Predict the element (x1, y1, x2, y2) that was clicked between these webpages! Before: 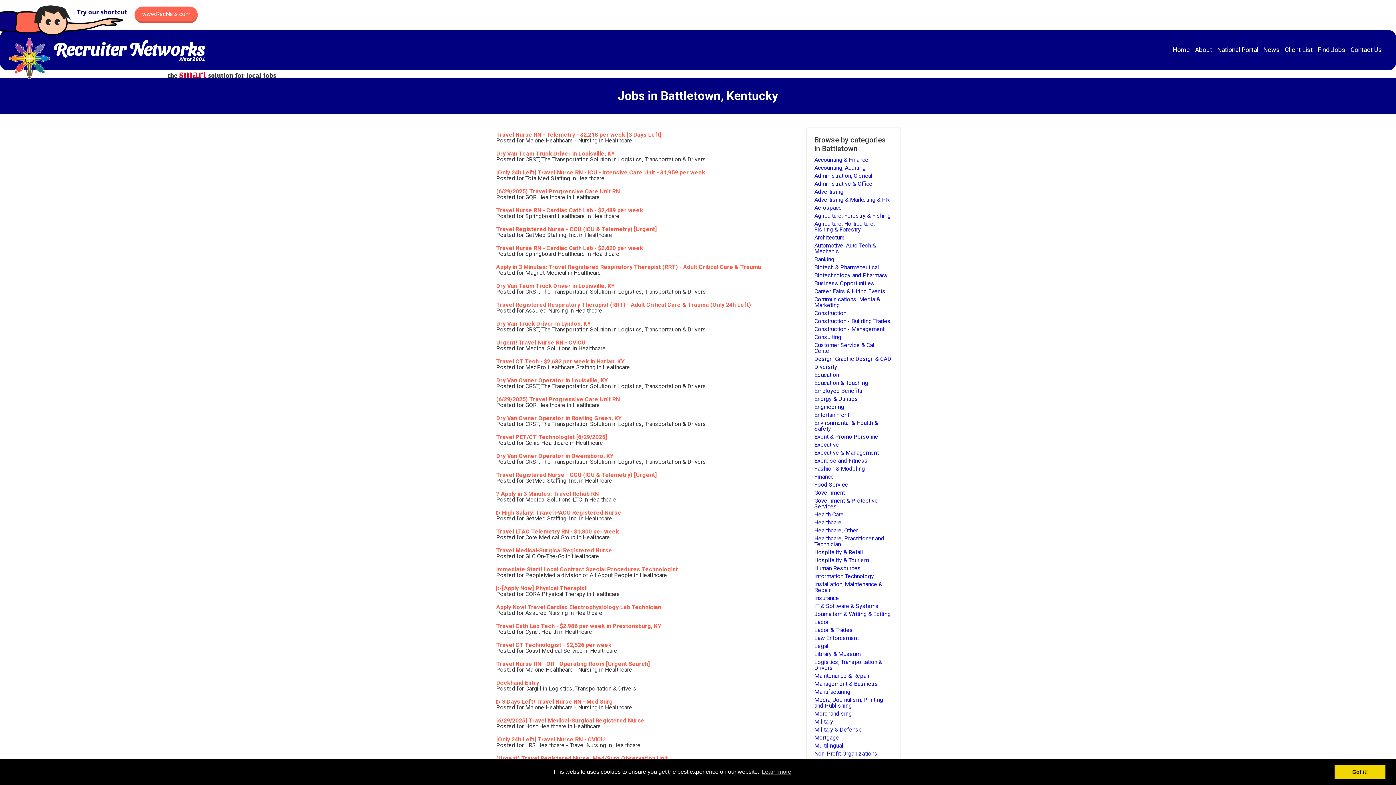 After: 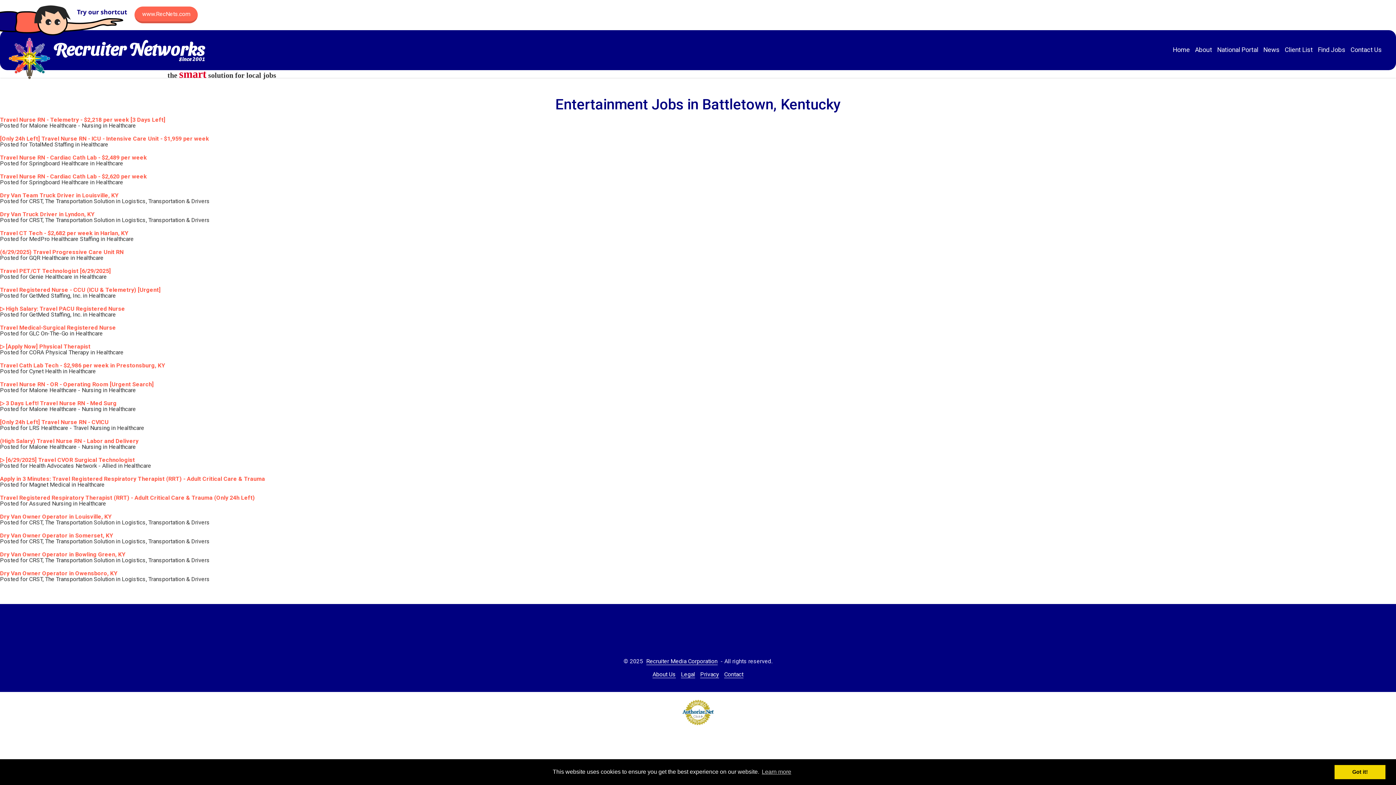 Action: bbox: (814, 411, 892, 419) label: Entertainment